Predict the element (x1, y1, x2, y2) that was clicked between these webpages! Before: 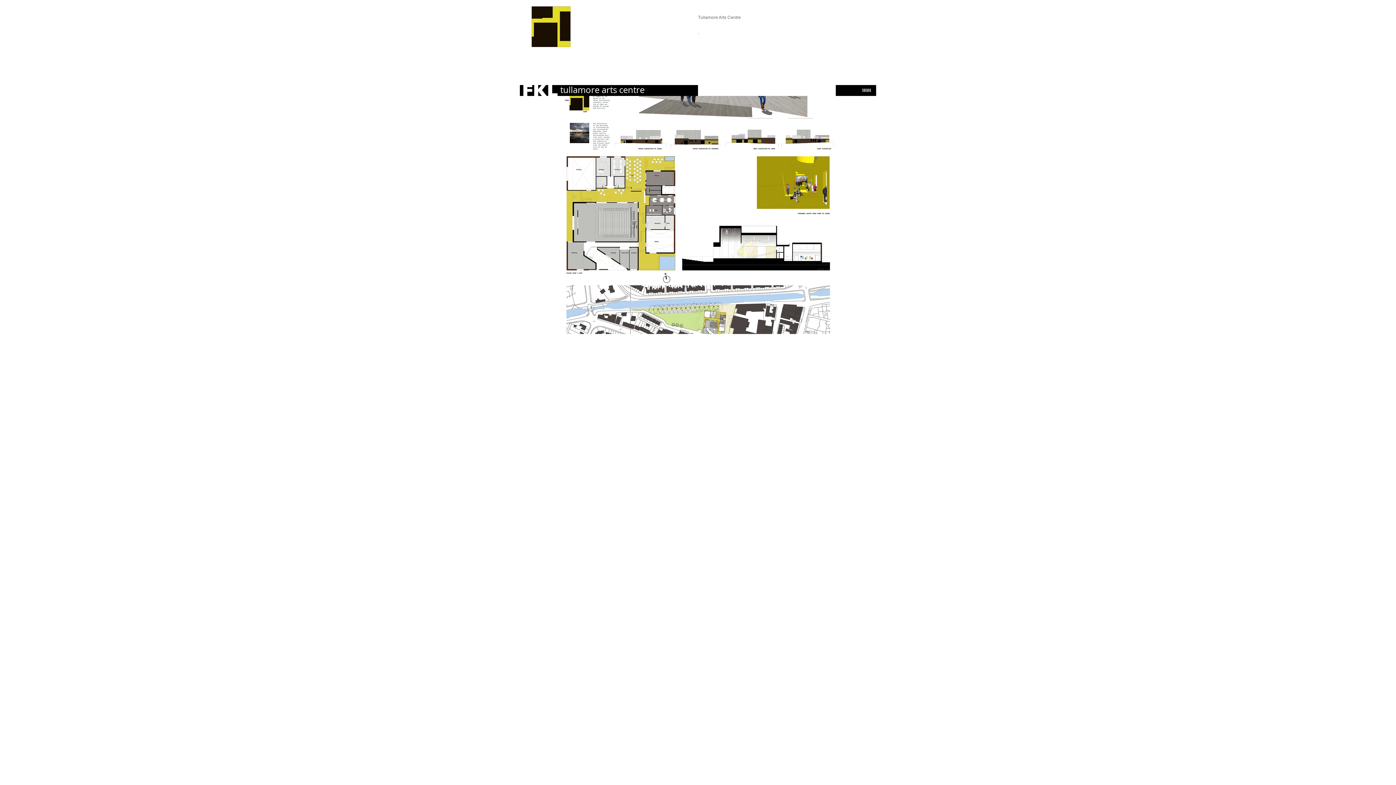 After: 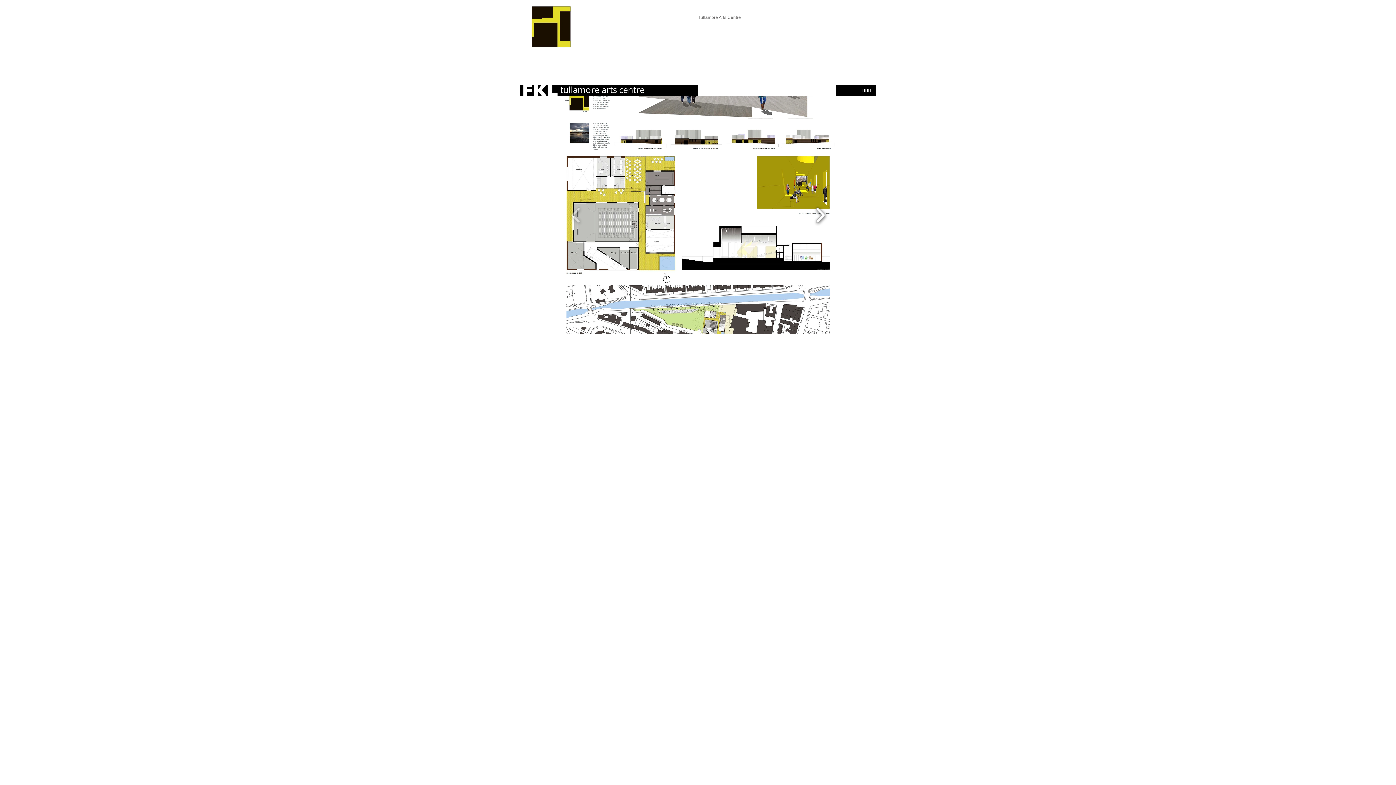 Action: bbox: (812, 202, 828, 227)